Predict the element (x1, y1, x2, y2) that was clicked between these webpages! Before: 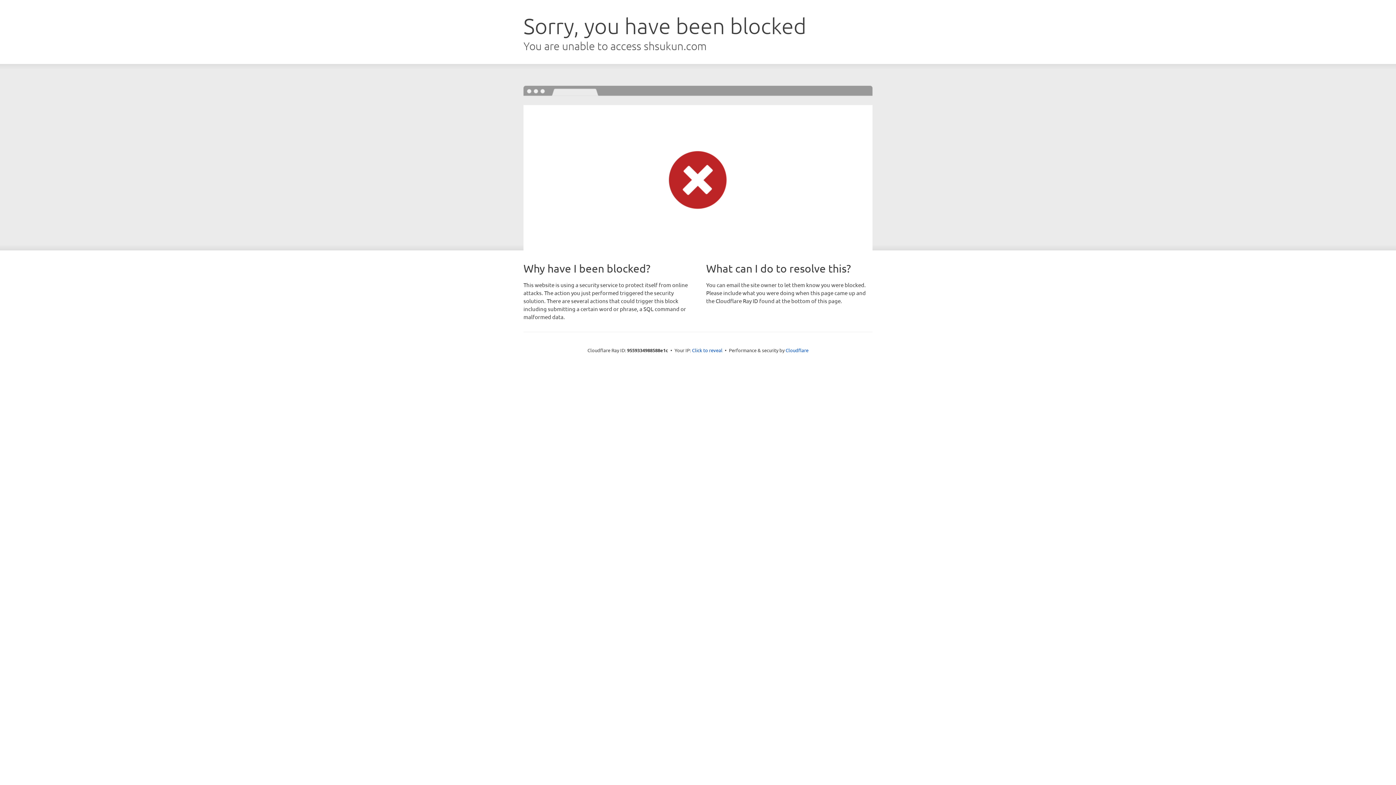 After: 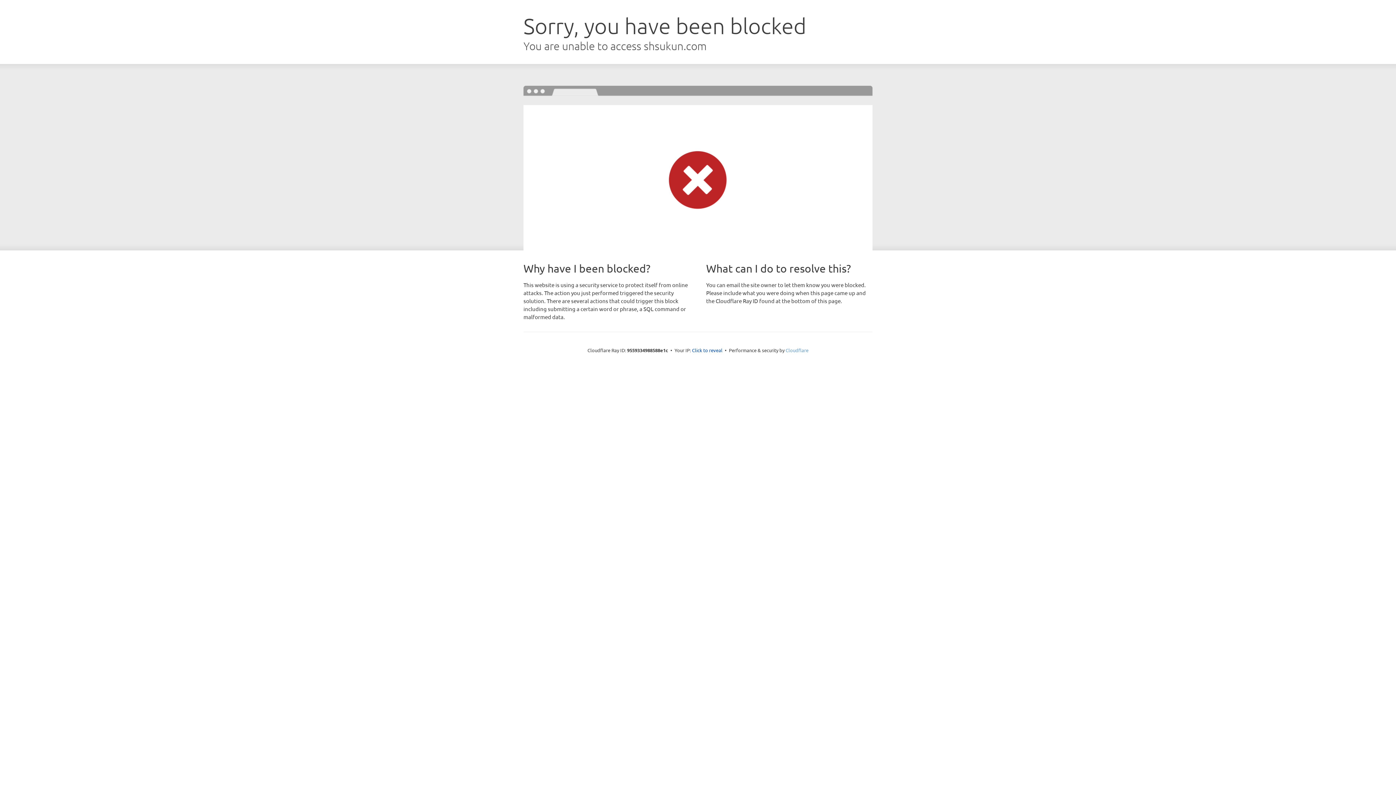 Action: label: Cloudflare bbox: (785, 347, 808, 353)